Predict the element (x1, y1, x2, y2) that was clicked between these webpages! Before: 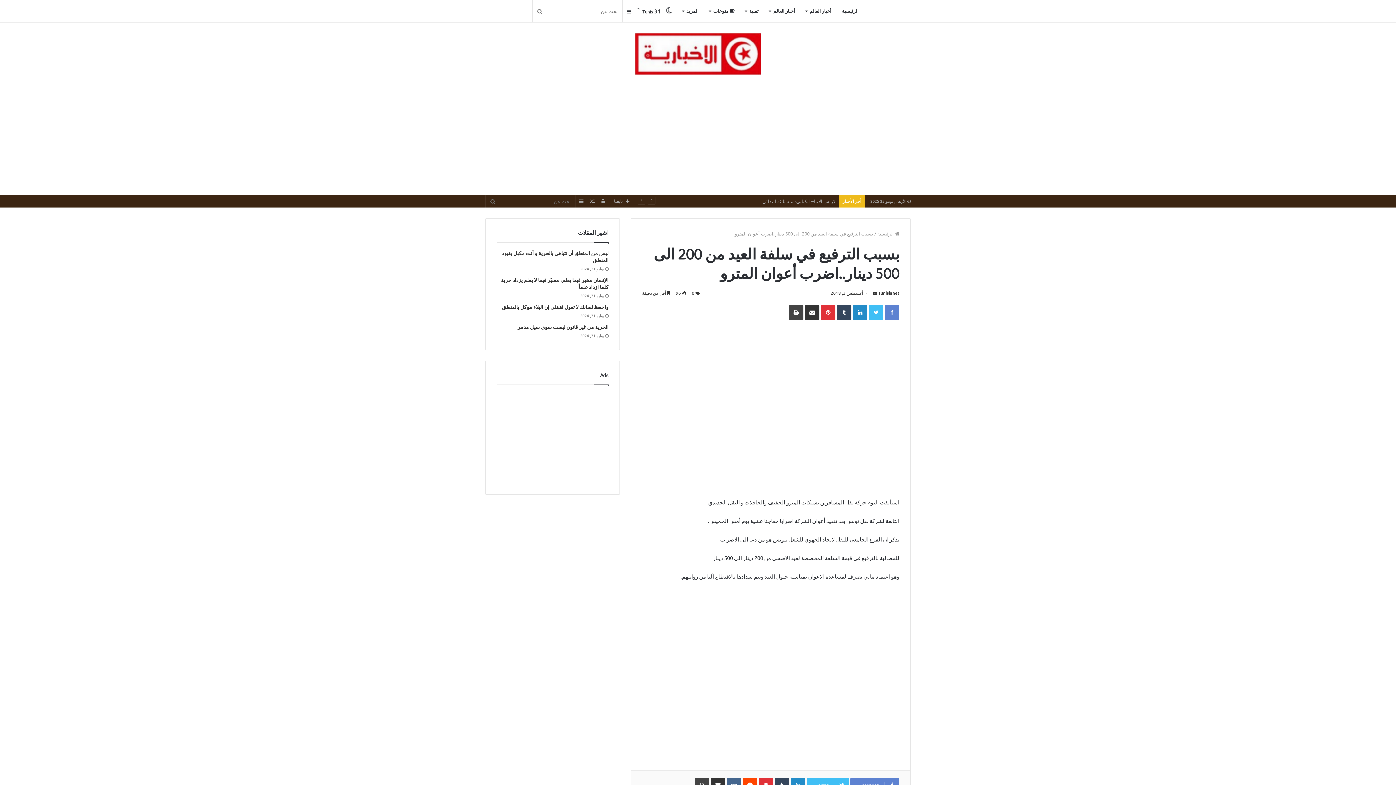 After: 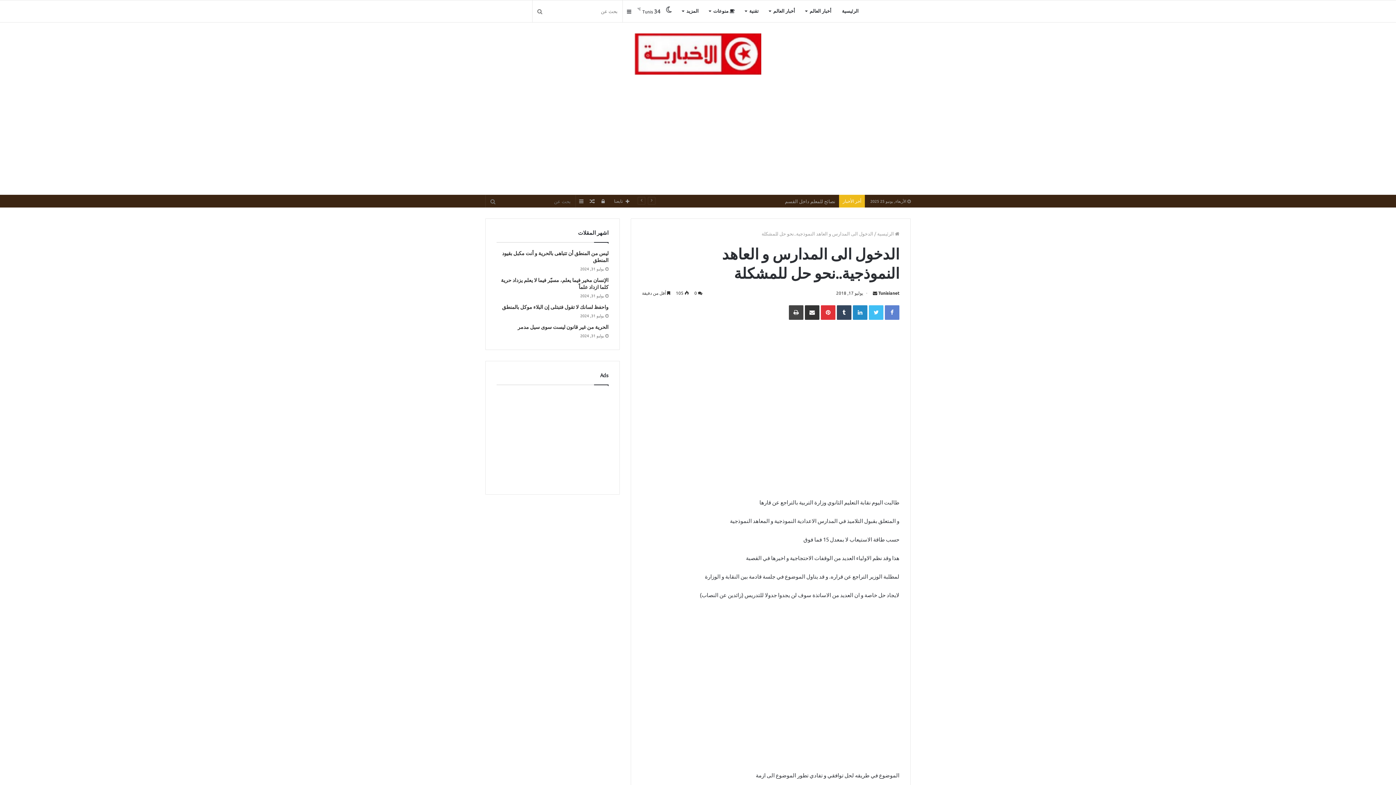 Action: bbox: (586, 194, 597, 207) label: مقال عشوائي